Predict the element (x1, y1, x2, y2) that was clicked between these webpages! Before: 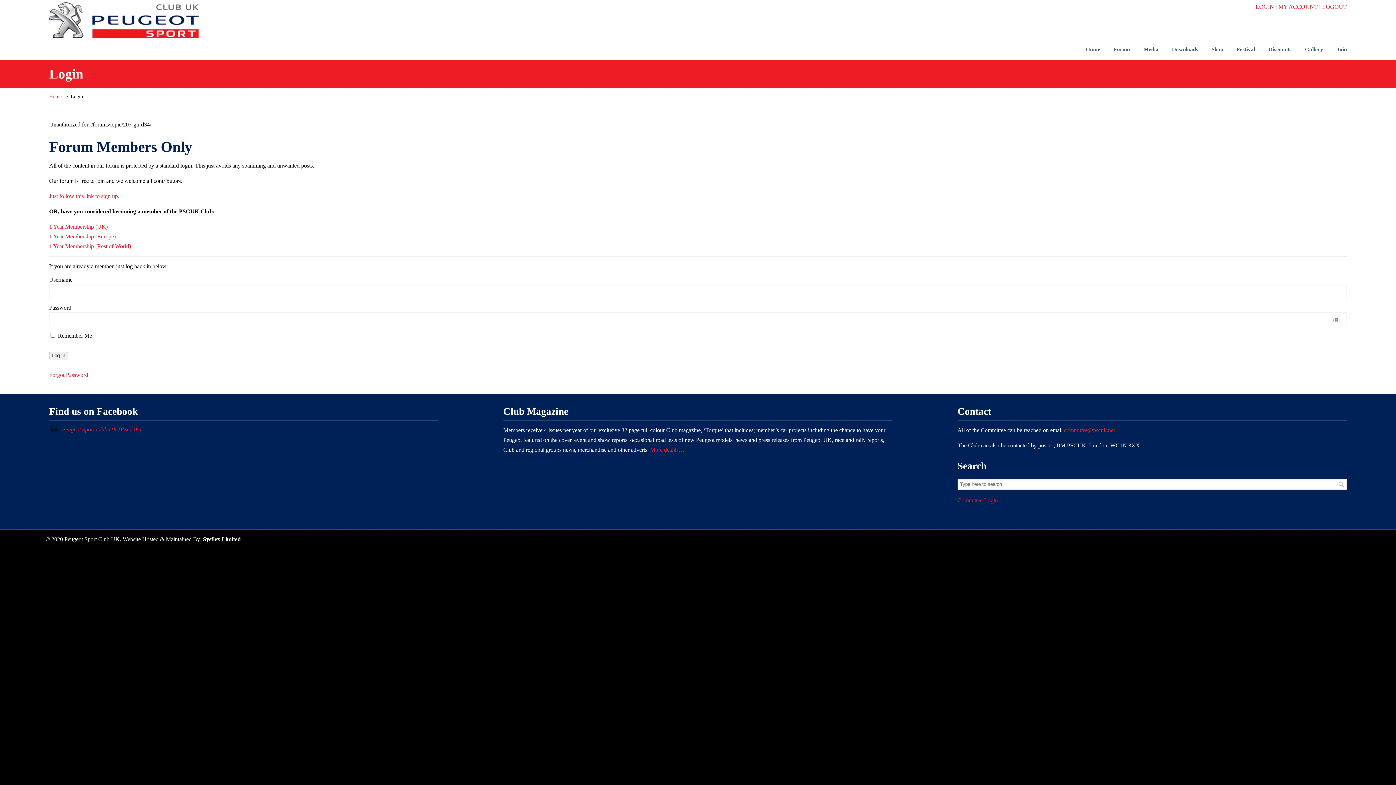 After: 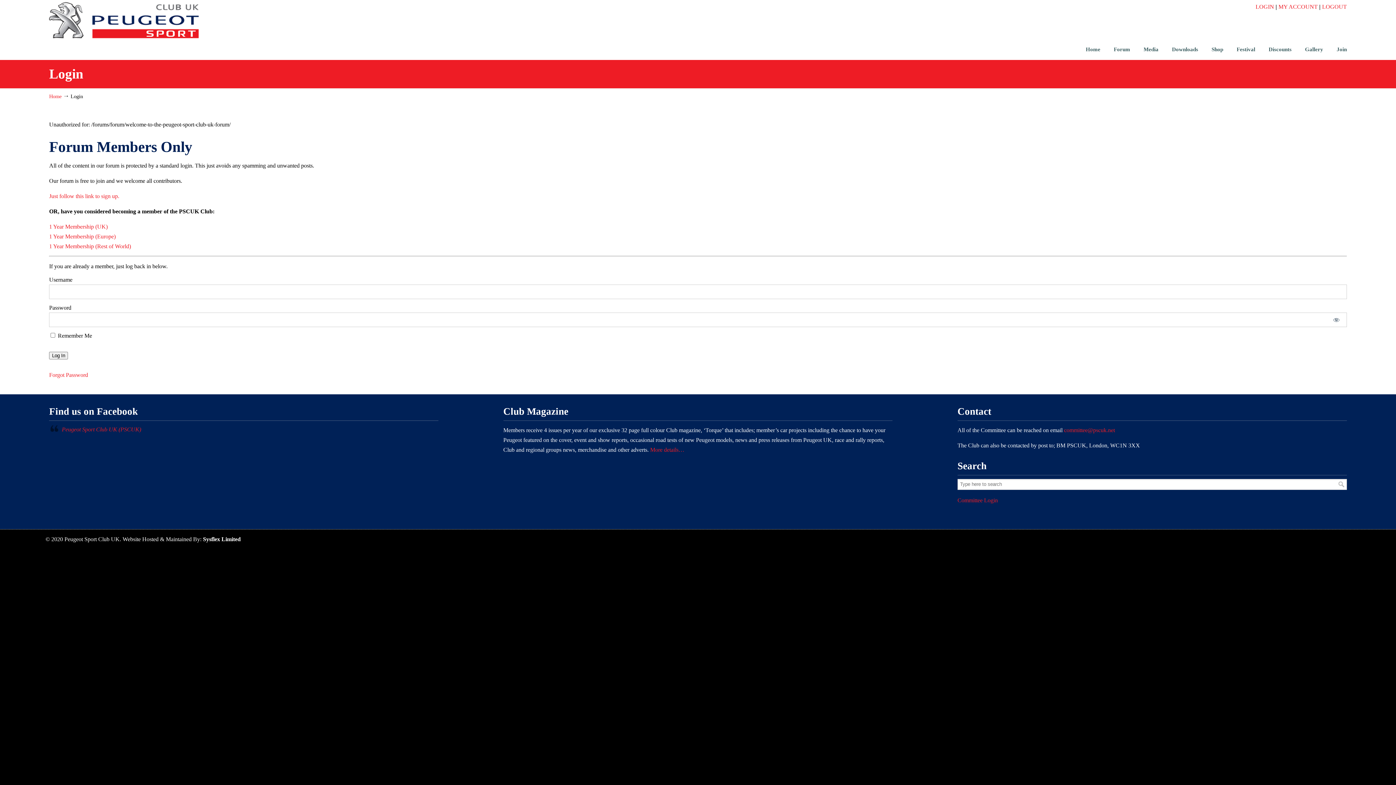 Action: label: Forum bbox: (1106, 41, 1137, 57)